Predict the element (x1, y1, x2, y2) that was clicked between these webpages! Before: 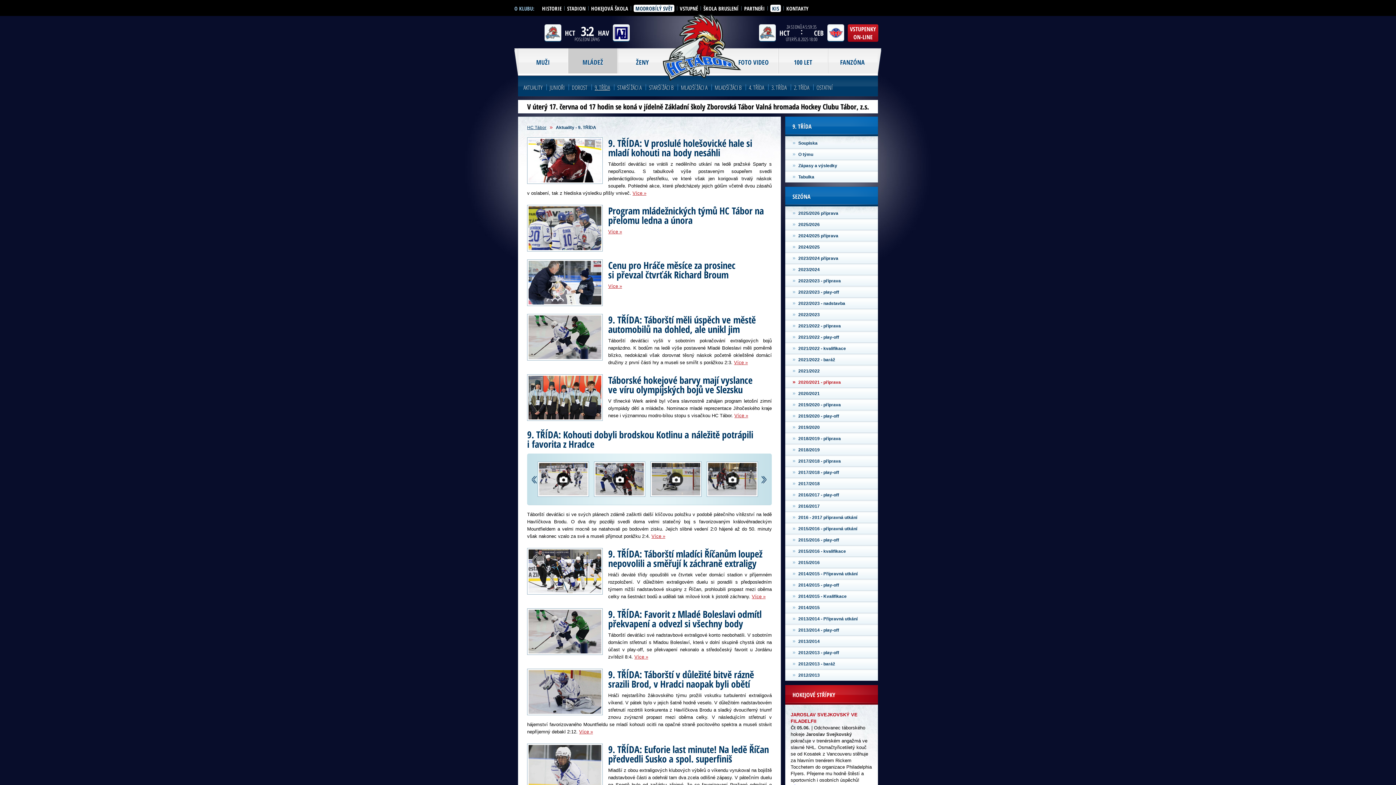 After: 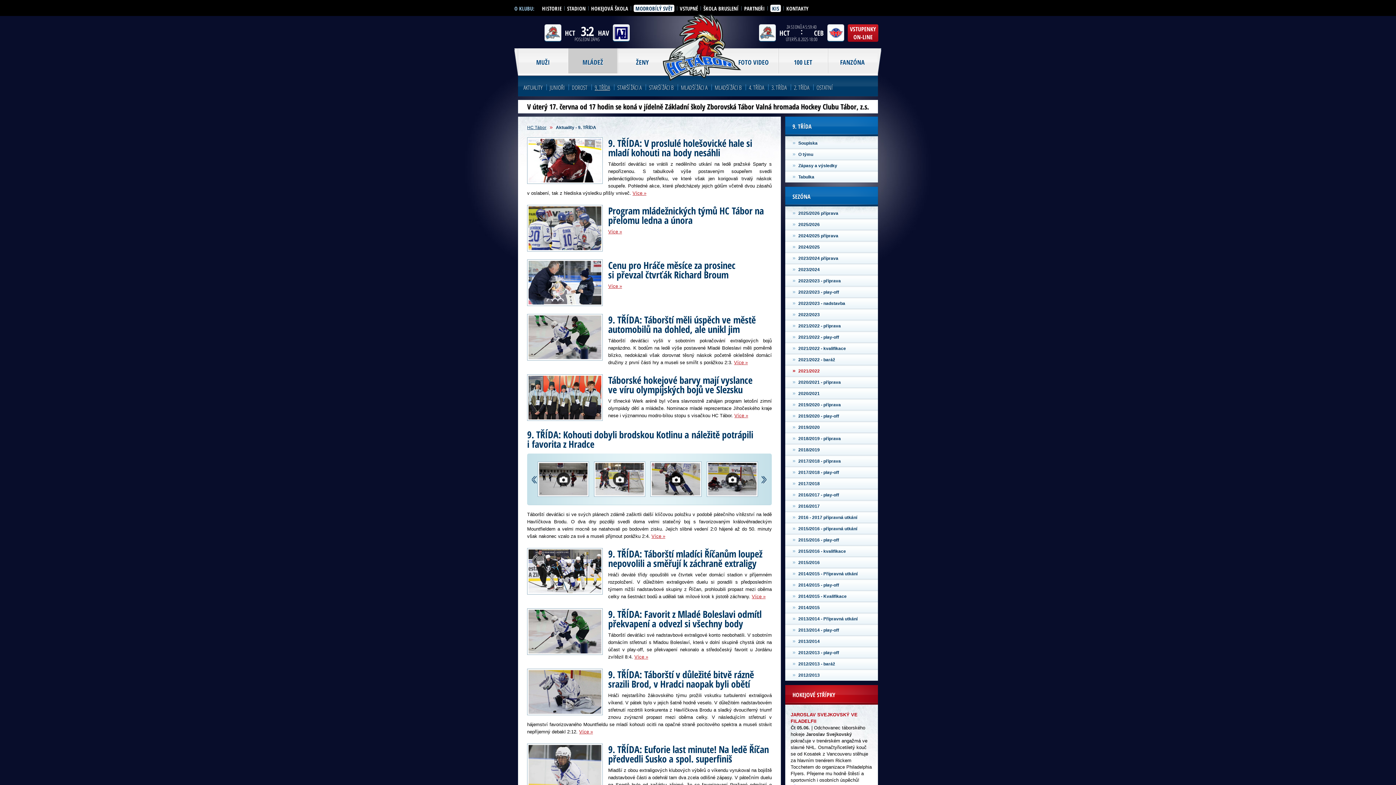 Action: label: »2021/2022 bbox: (792, 368, 876, 374)